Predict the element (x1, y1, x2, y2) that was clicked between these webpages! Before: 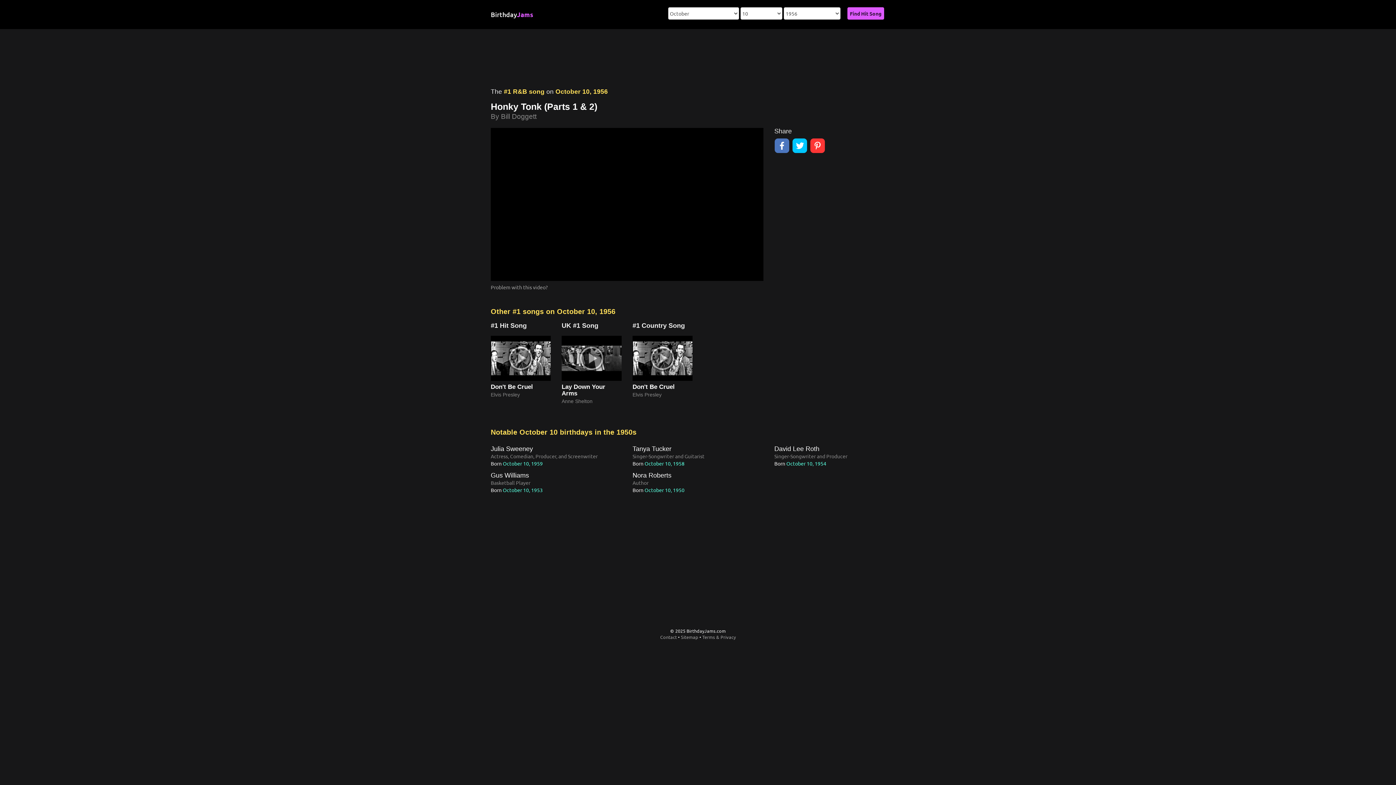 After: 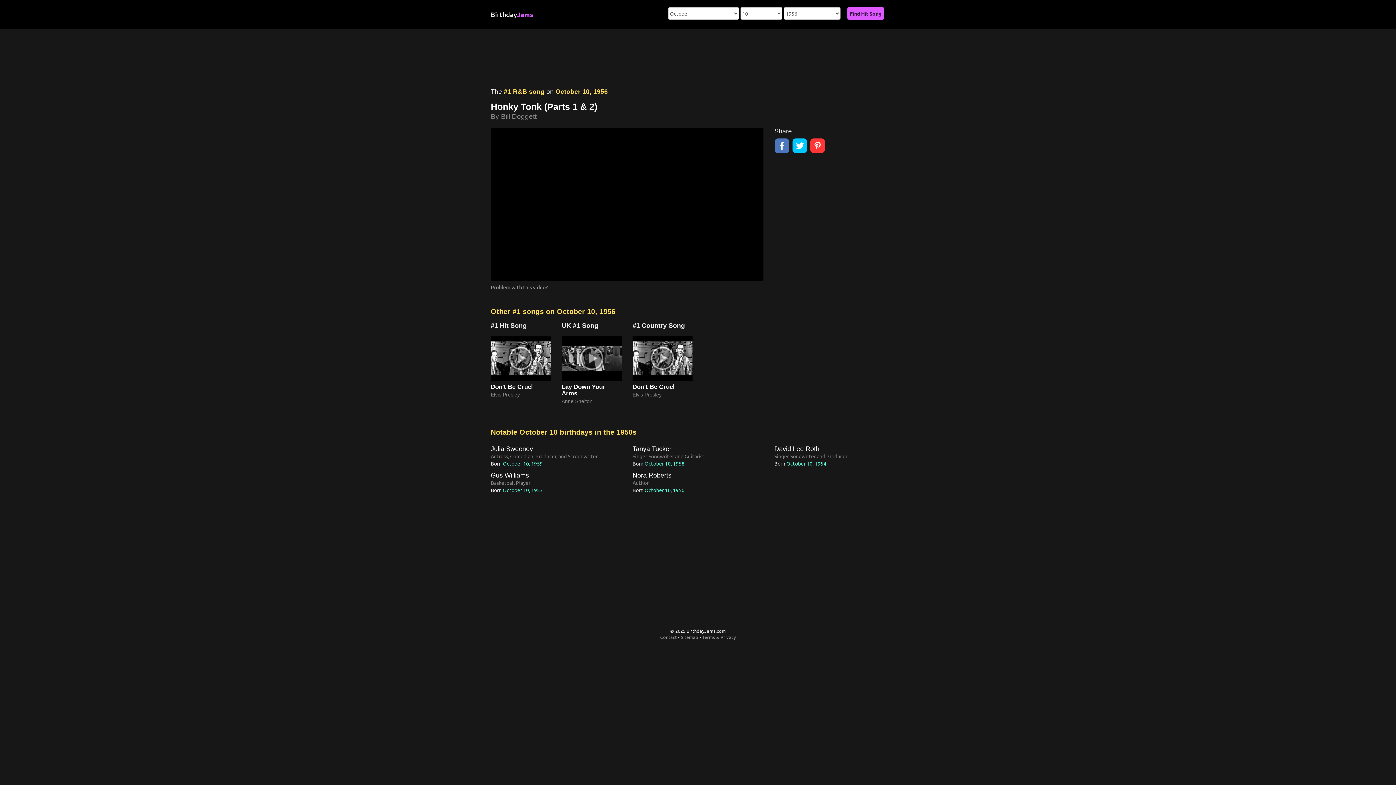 Action: bbox: (792, 138, 809, 153)